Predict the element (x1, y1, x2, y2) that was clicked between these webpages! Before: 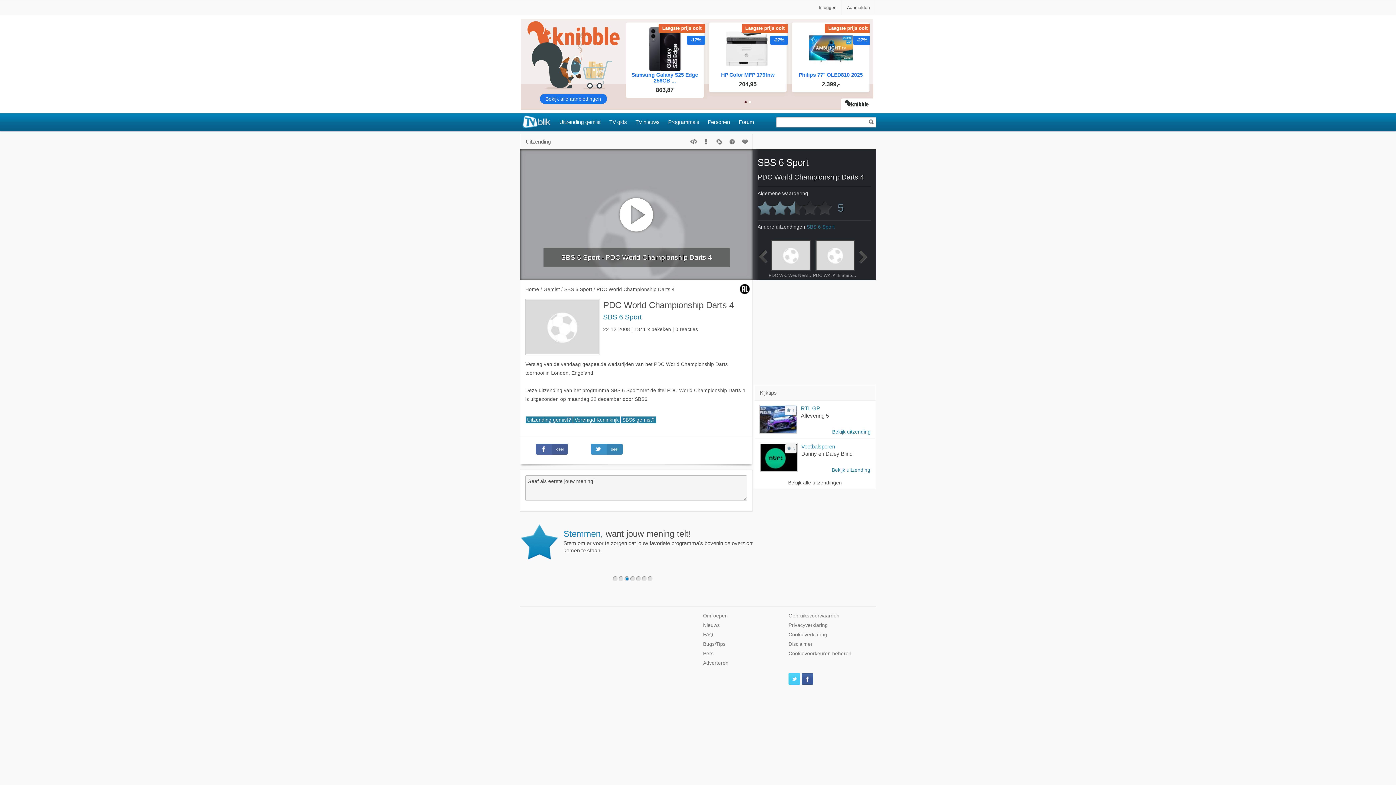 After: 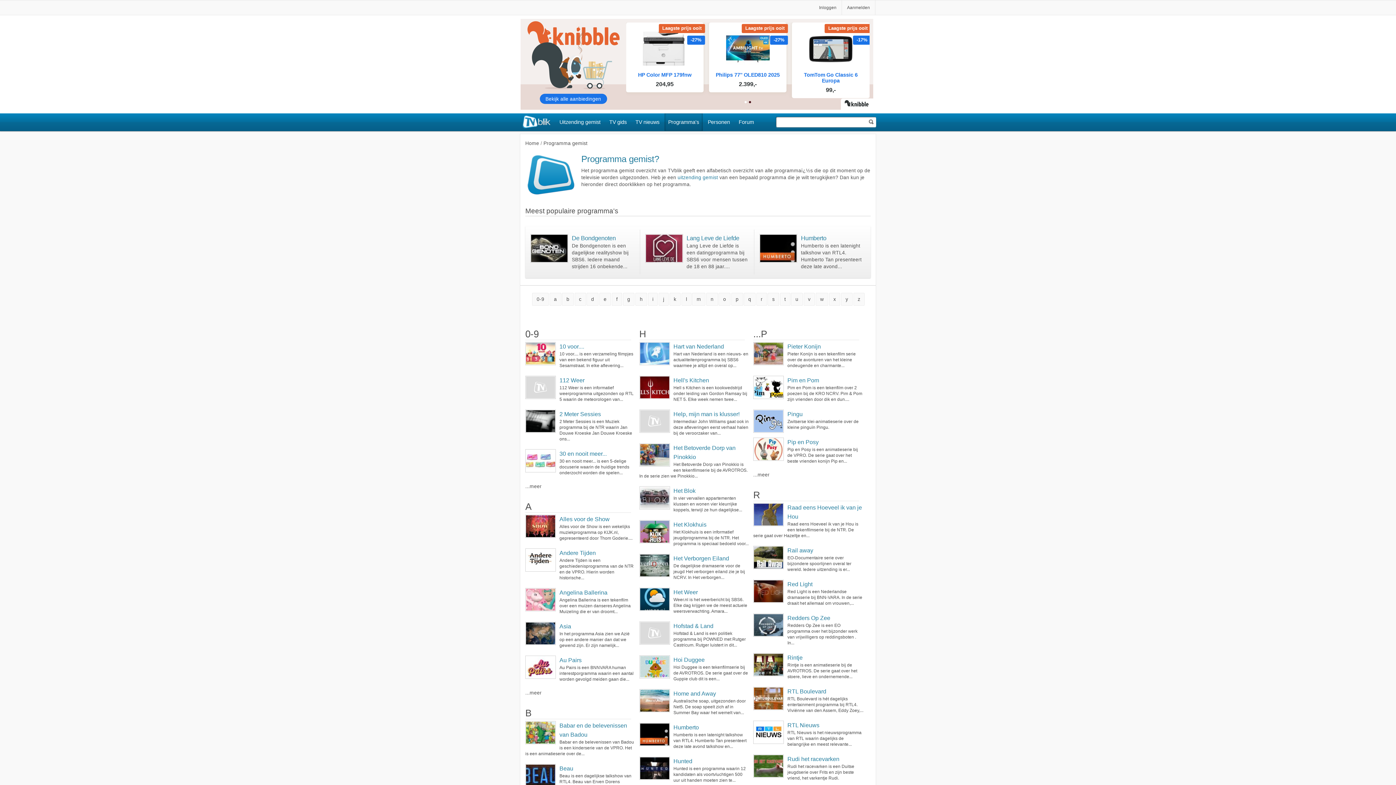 Action: label: Programma's bbox: (664, 113, 702, 130)